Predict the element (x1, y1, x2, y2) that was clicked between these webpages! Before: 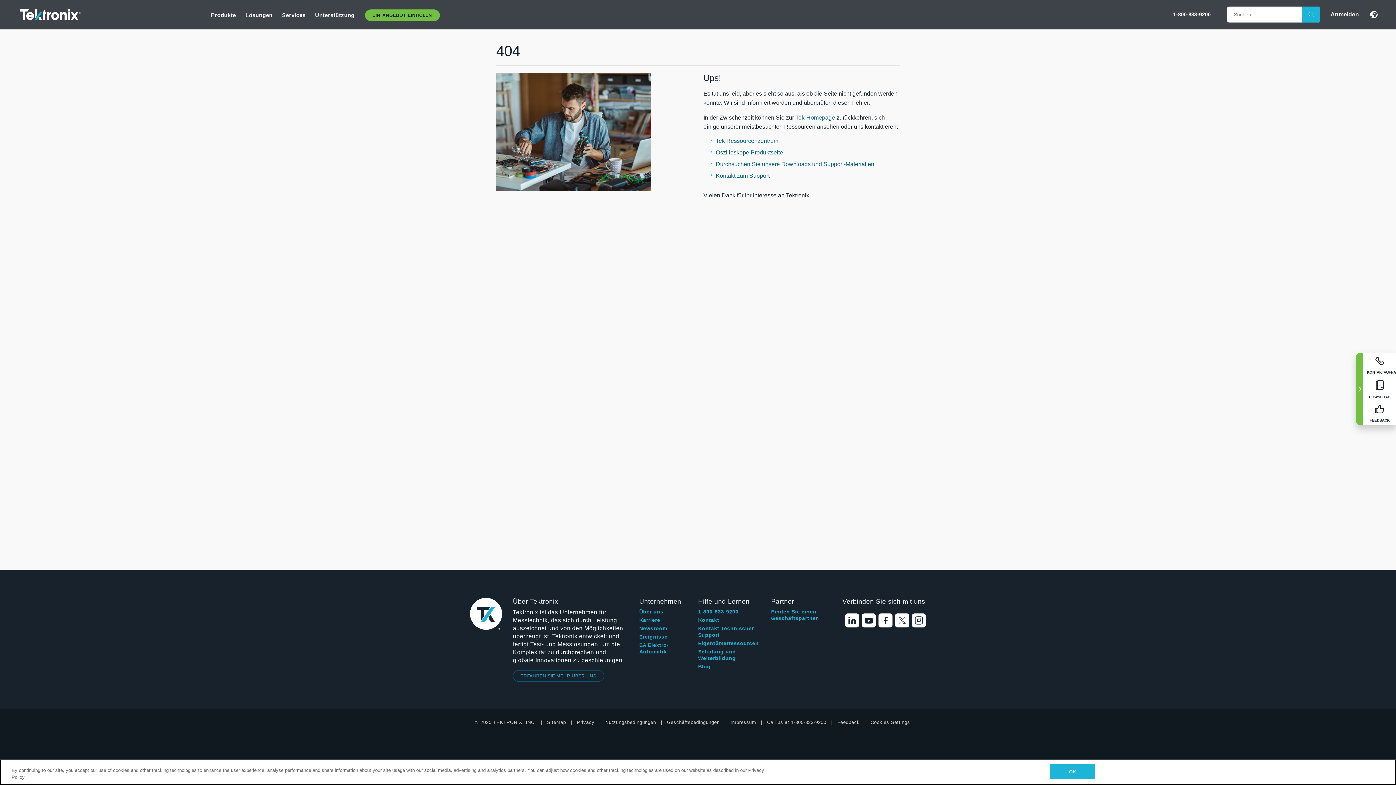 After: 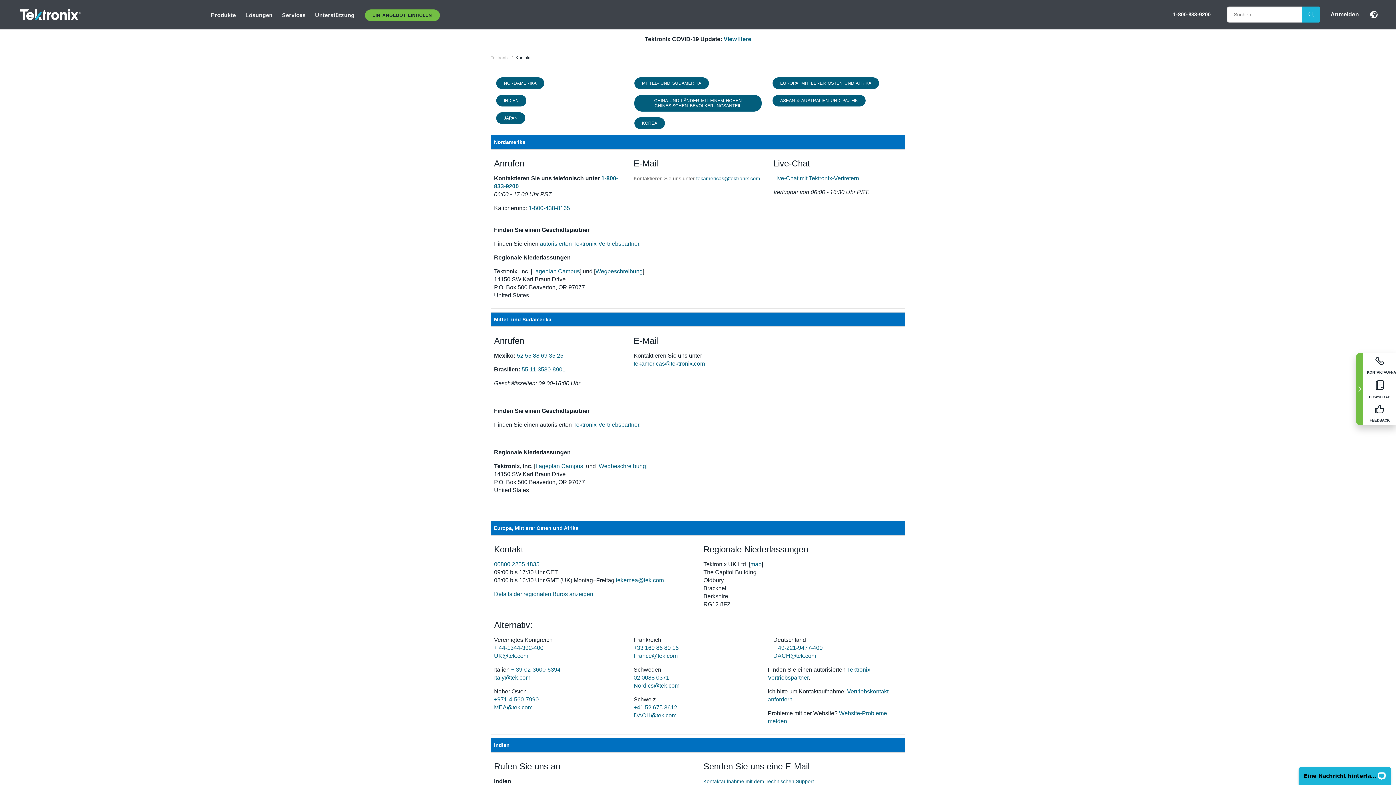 Action: bbox: (698, 617, 719, 623) label: Kontakt